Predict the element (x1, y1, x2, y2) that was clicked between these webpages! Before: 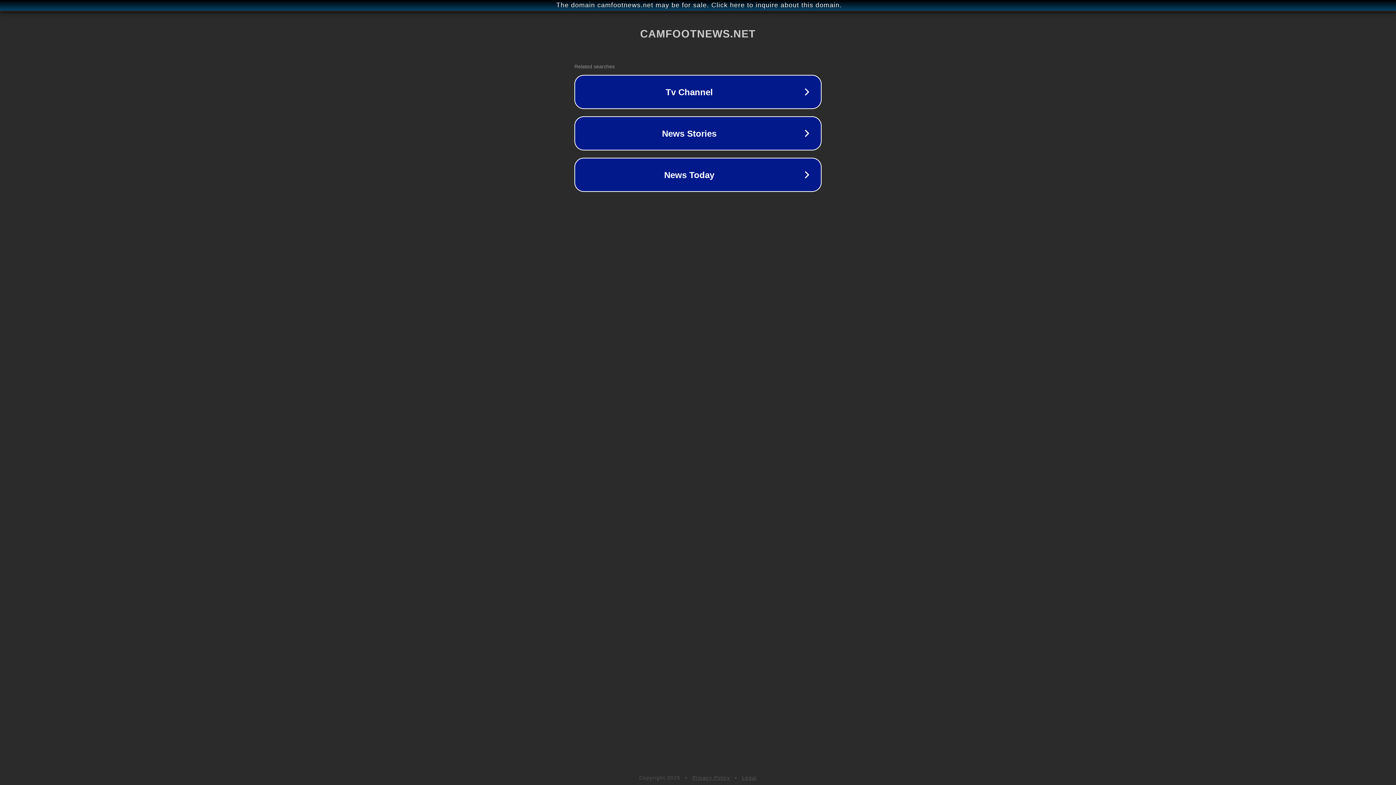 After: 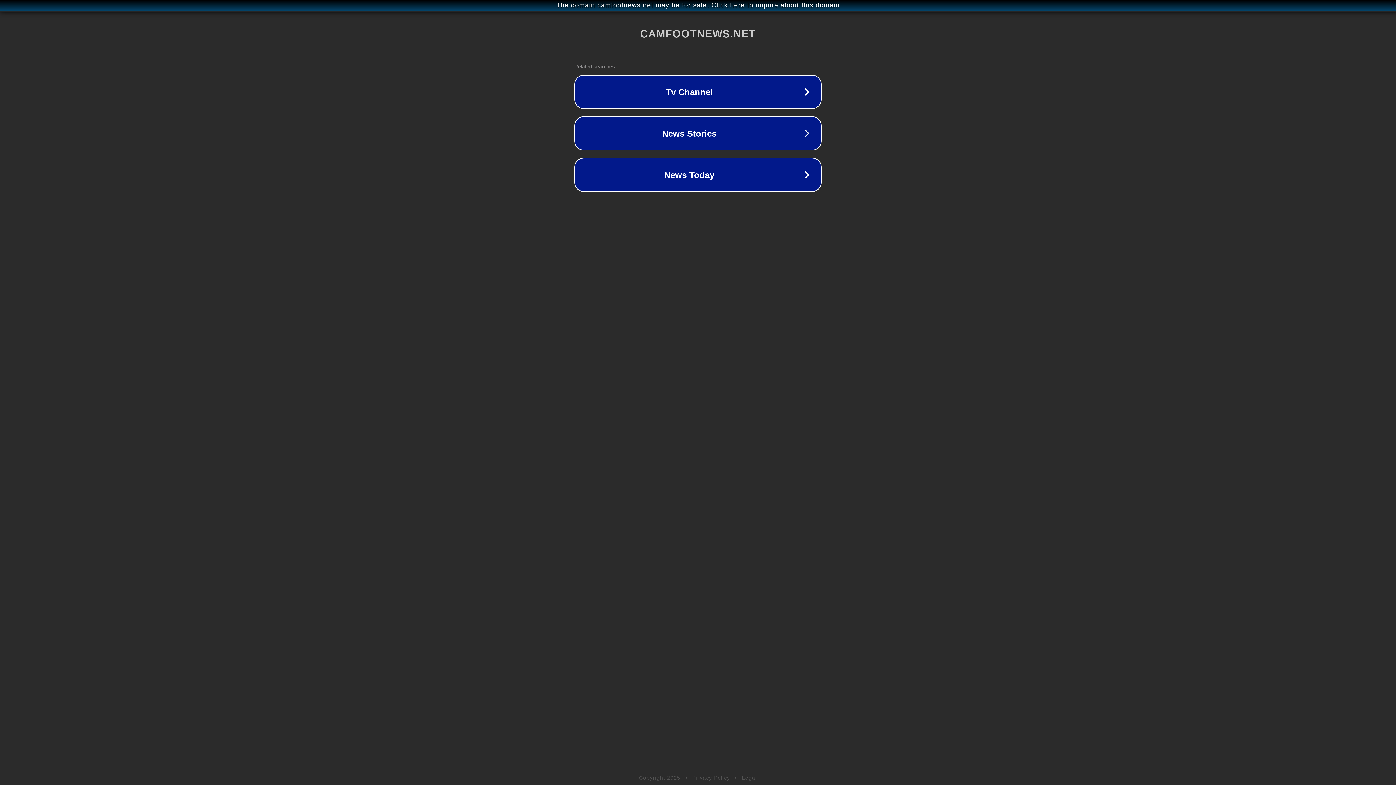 Action: label: Privacy Policy bbox: (692, 775, 730, 781)